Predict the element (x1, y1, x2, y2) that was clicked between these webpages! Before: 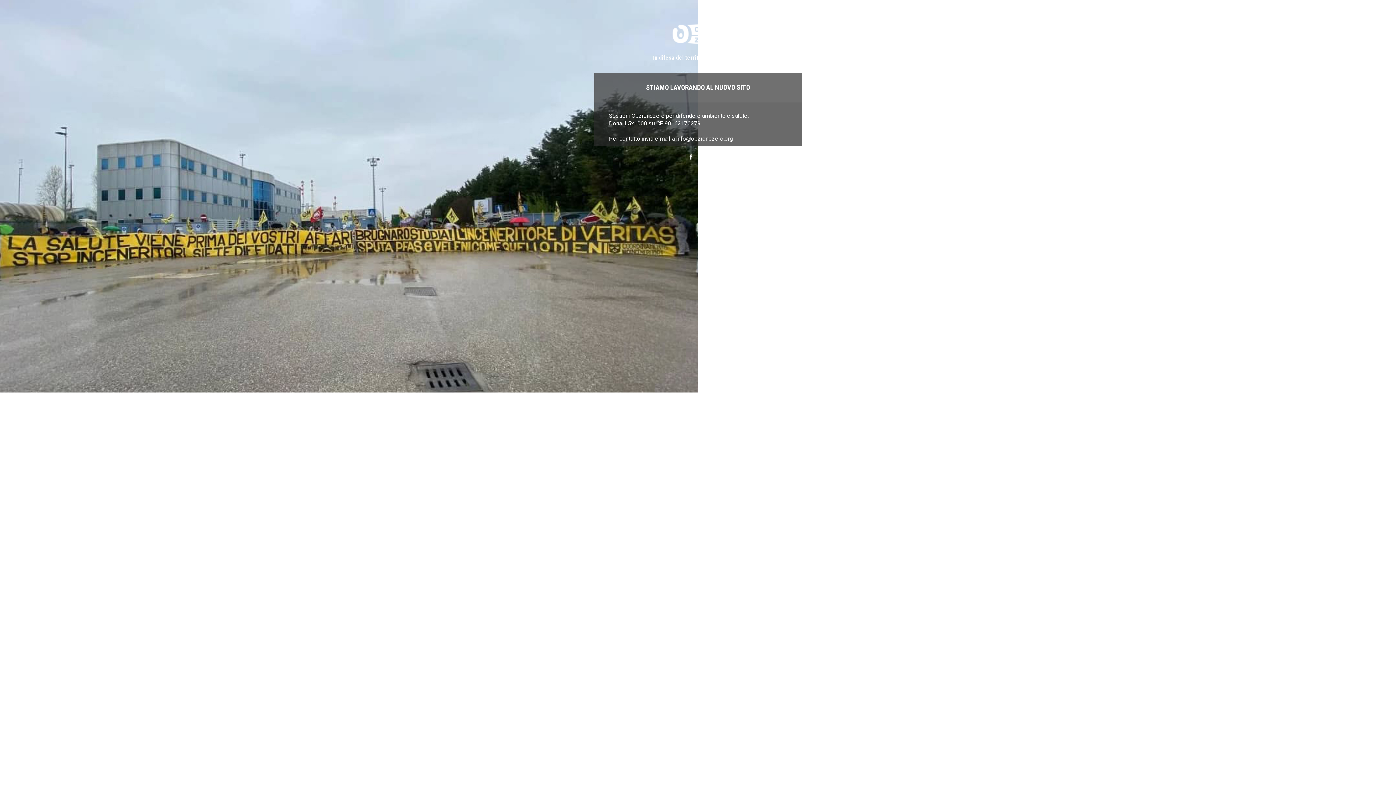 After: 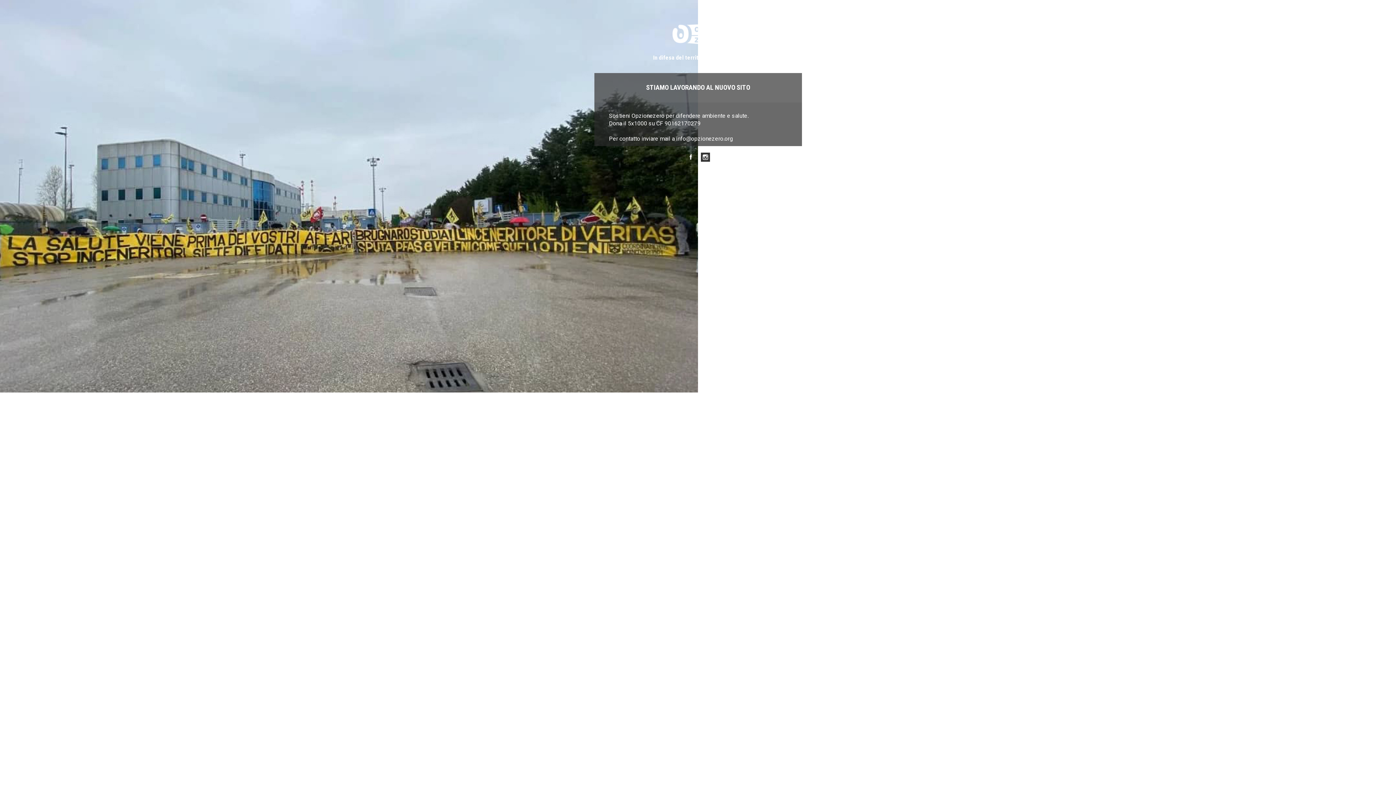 Action: bbox: (701, 152, 710, 161) label: Instagram